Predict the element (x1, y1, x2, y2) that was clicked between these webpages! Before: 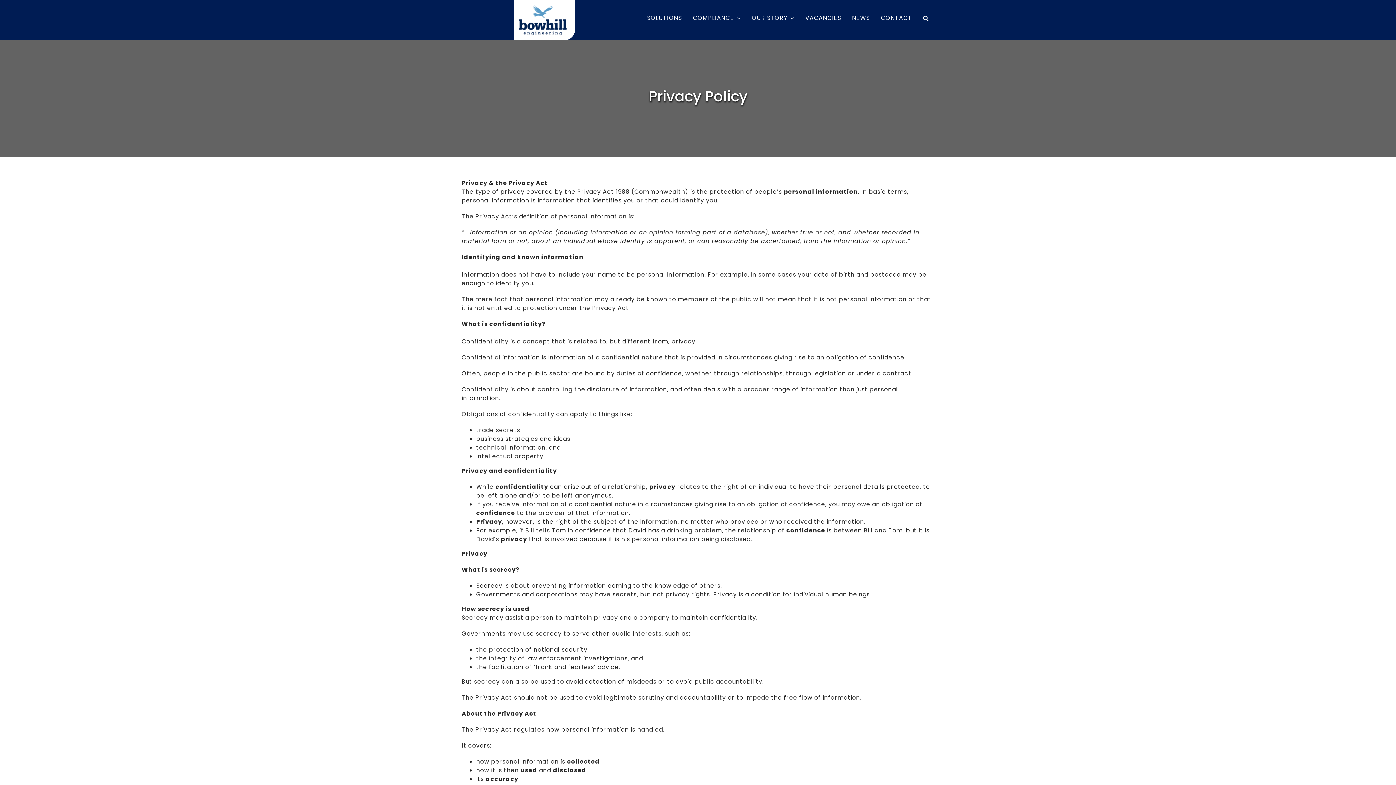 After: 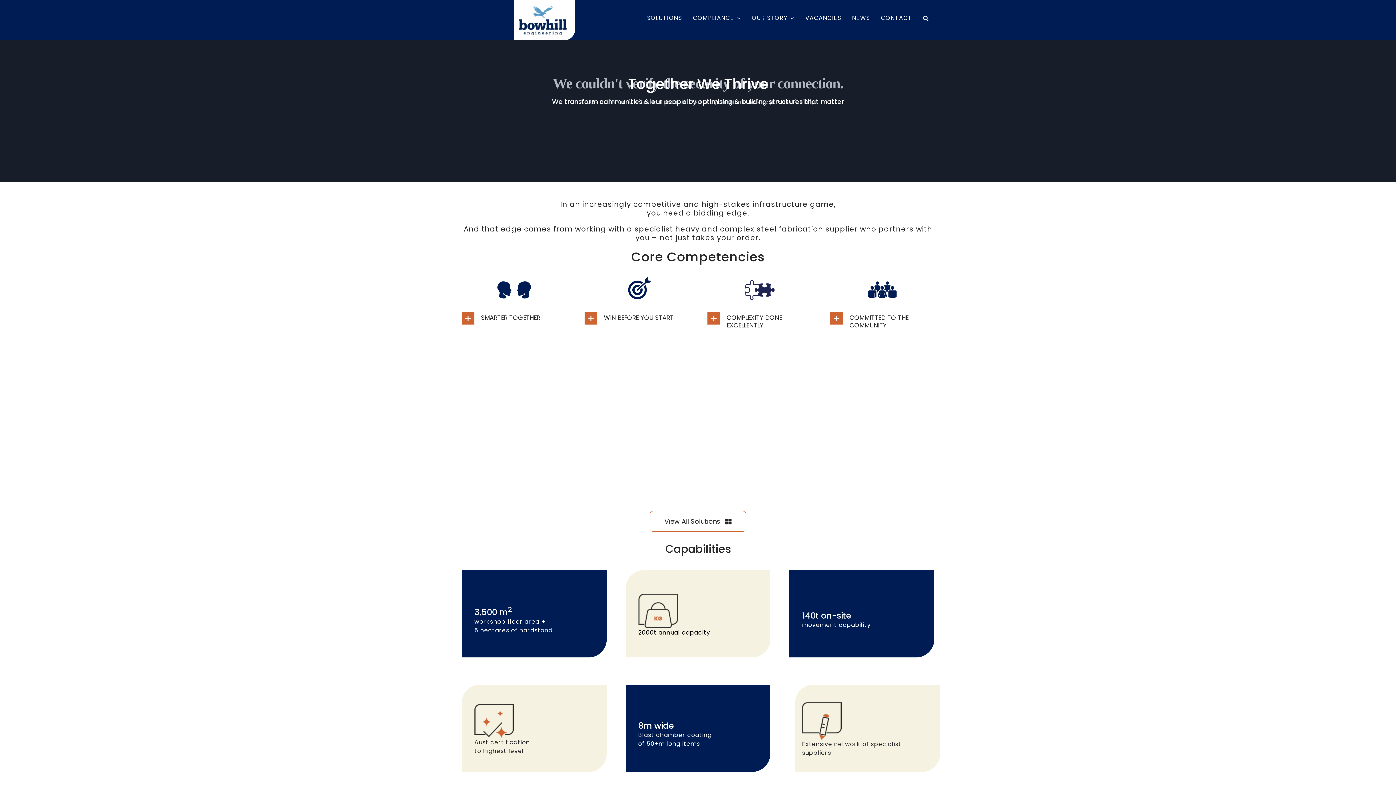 Action: bbox: (517, 2, 568, 10)